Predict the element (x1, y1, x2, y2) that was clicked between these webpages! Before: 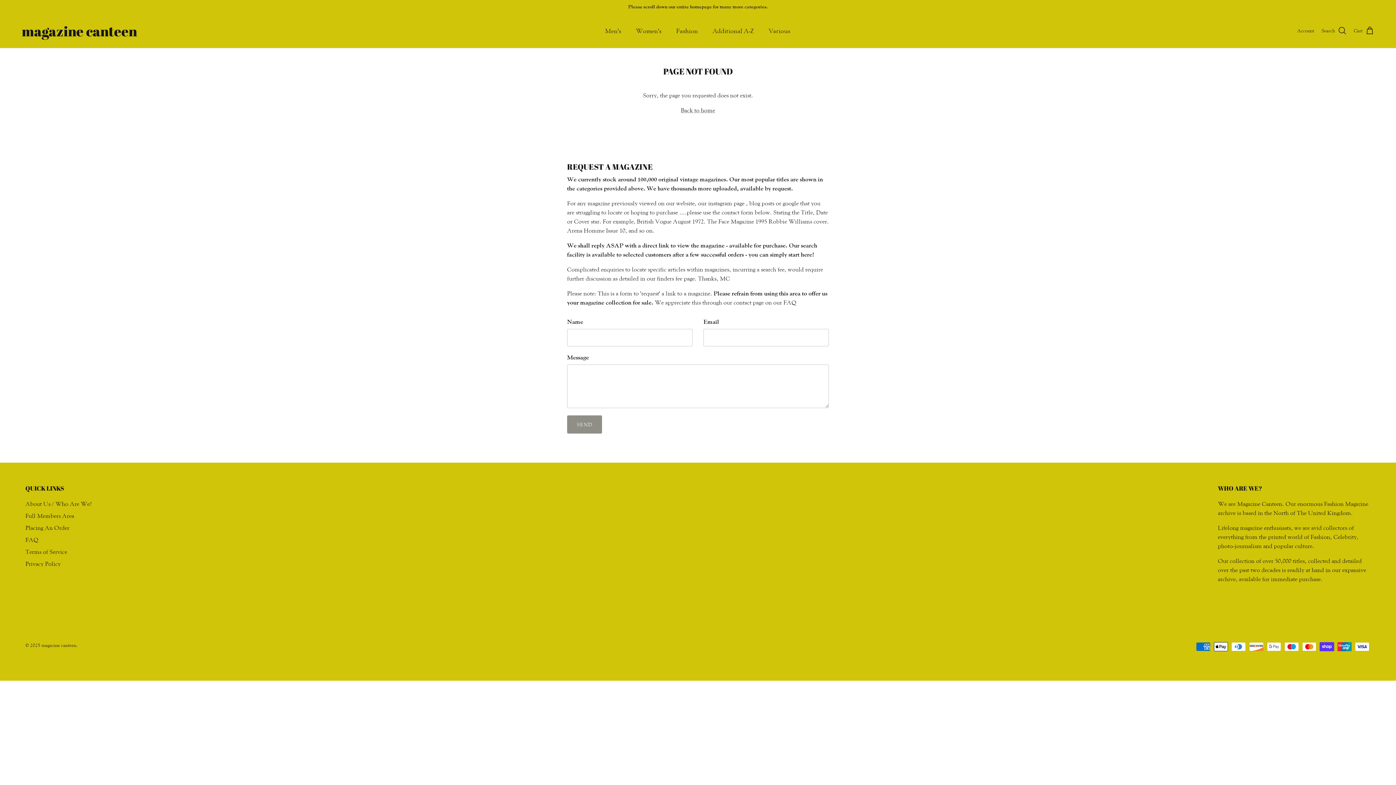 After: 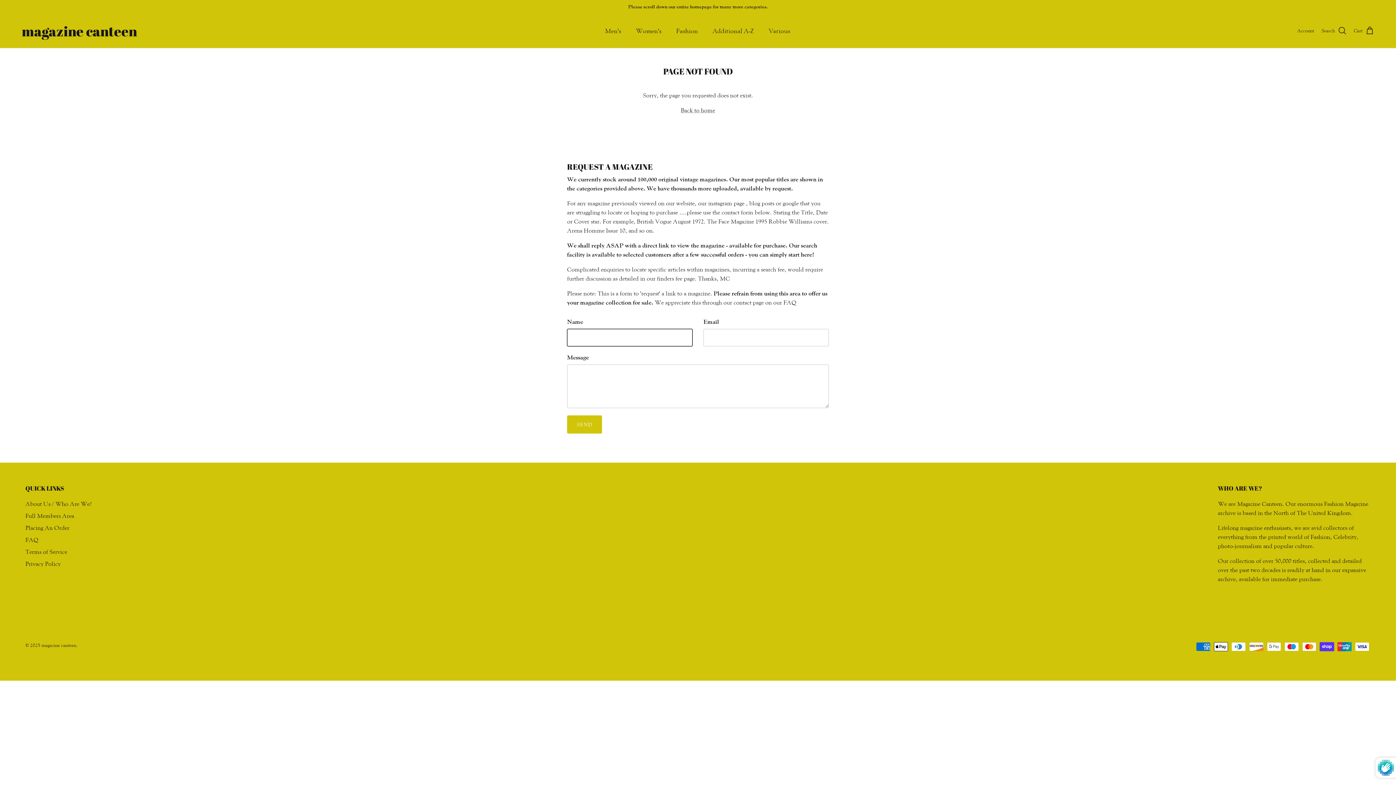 Action: bbox: (567, 415, 602, 433) label: SEND